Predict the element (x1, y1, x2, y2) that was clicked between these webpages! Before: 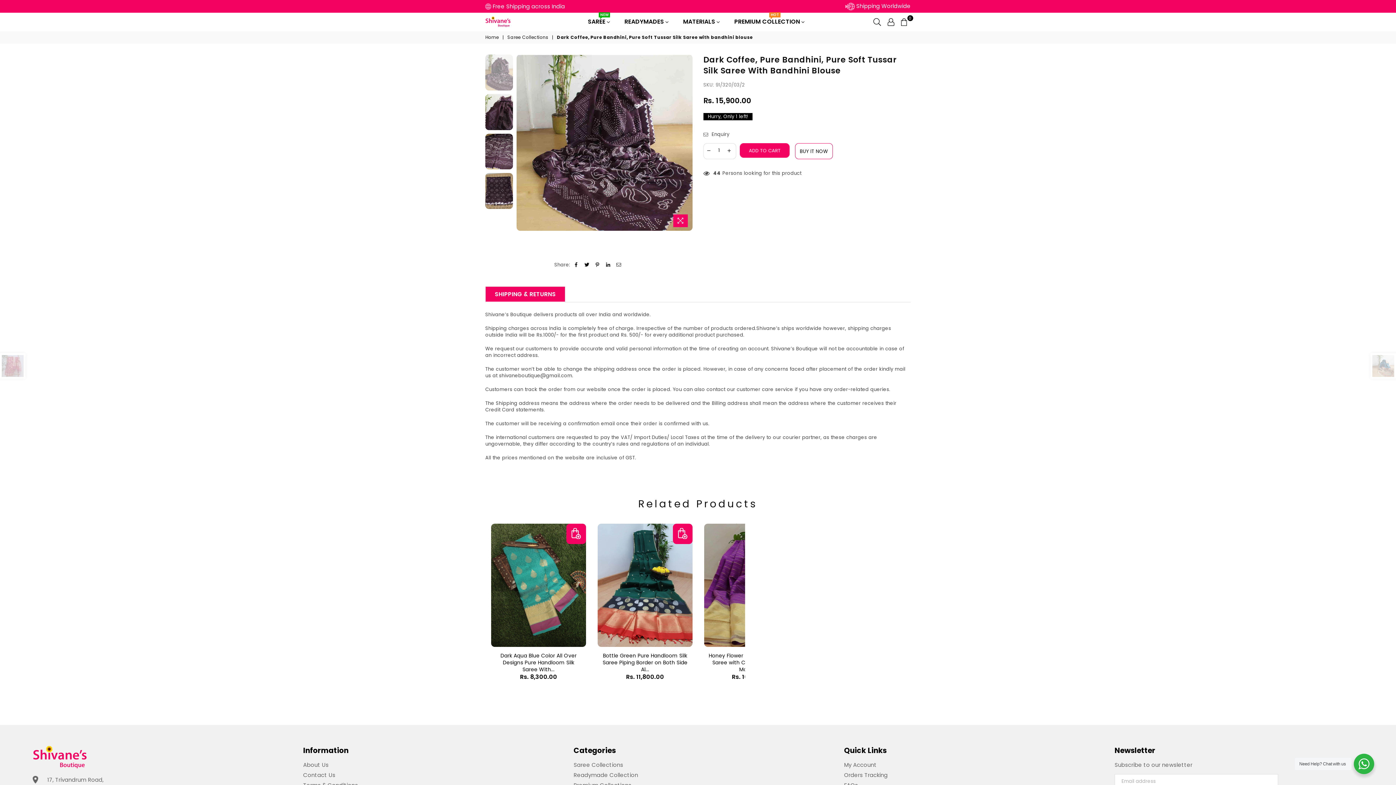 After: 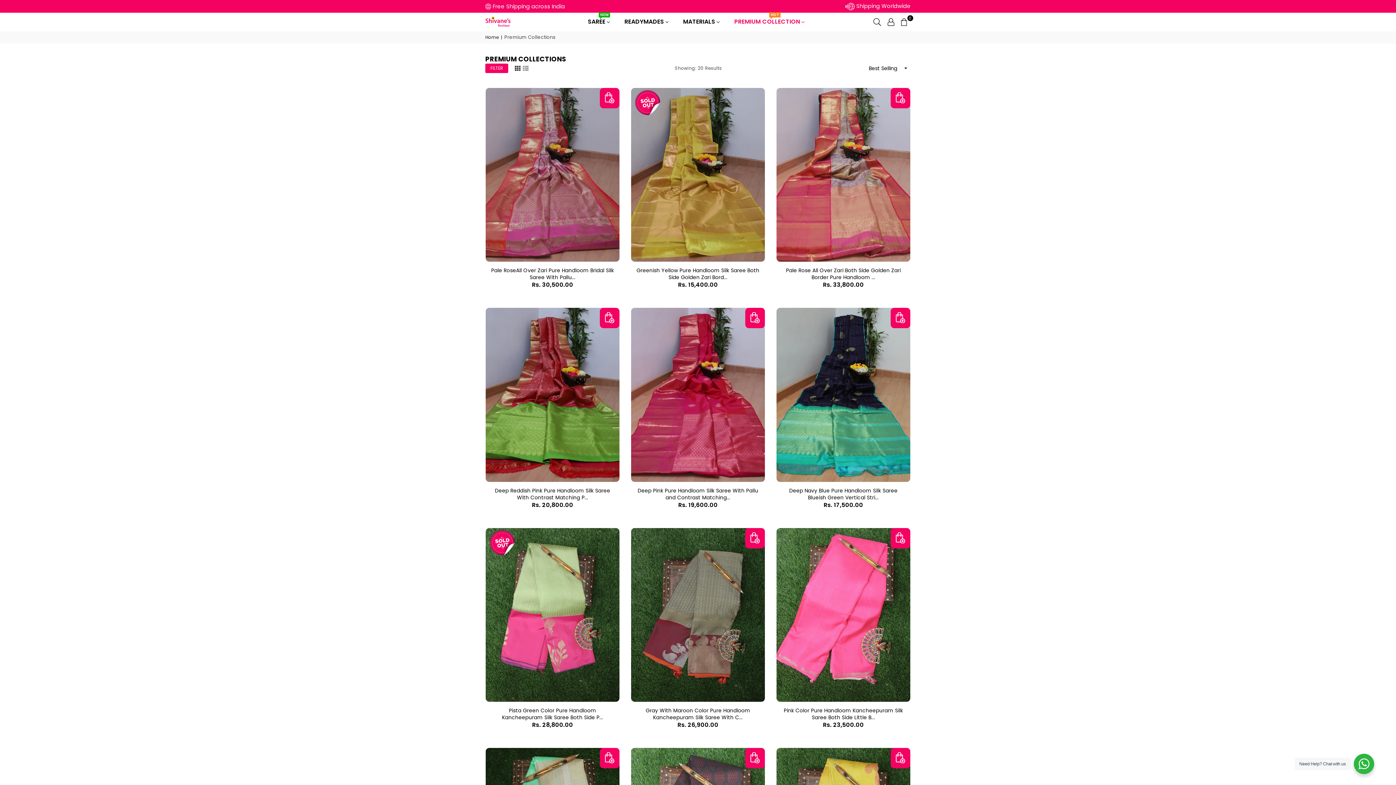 Action: label: PREMIUM COLLECTION 
HOT bbox: (729, 14, 810, 29)